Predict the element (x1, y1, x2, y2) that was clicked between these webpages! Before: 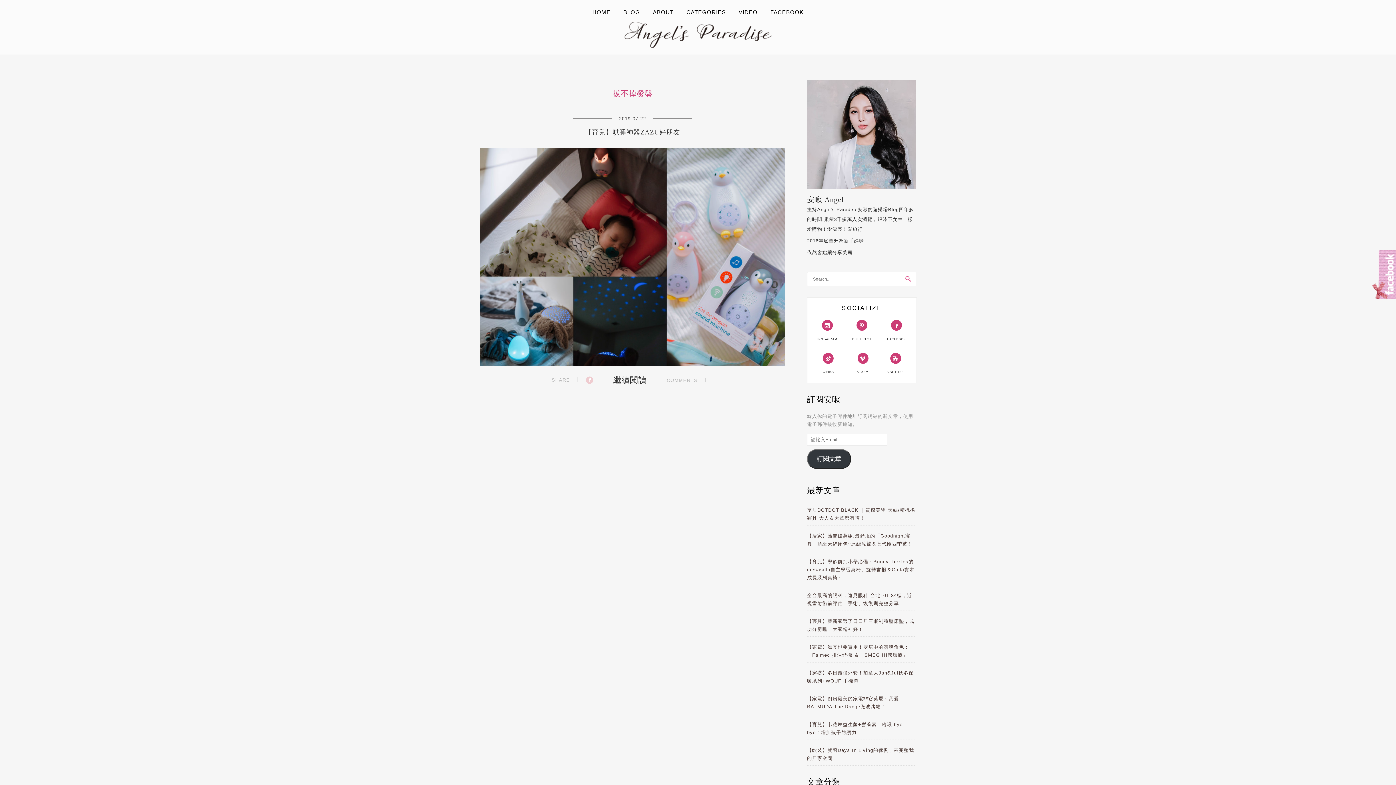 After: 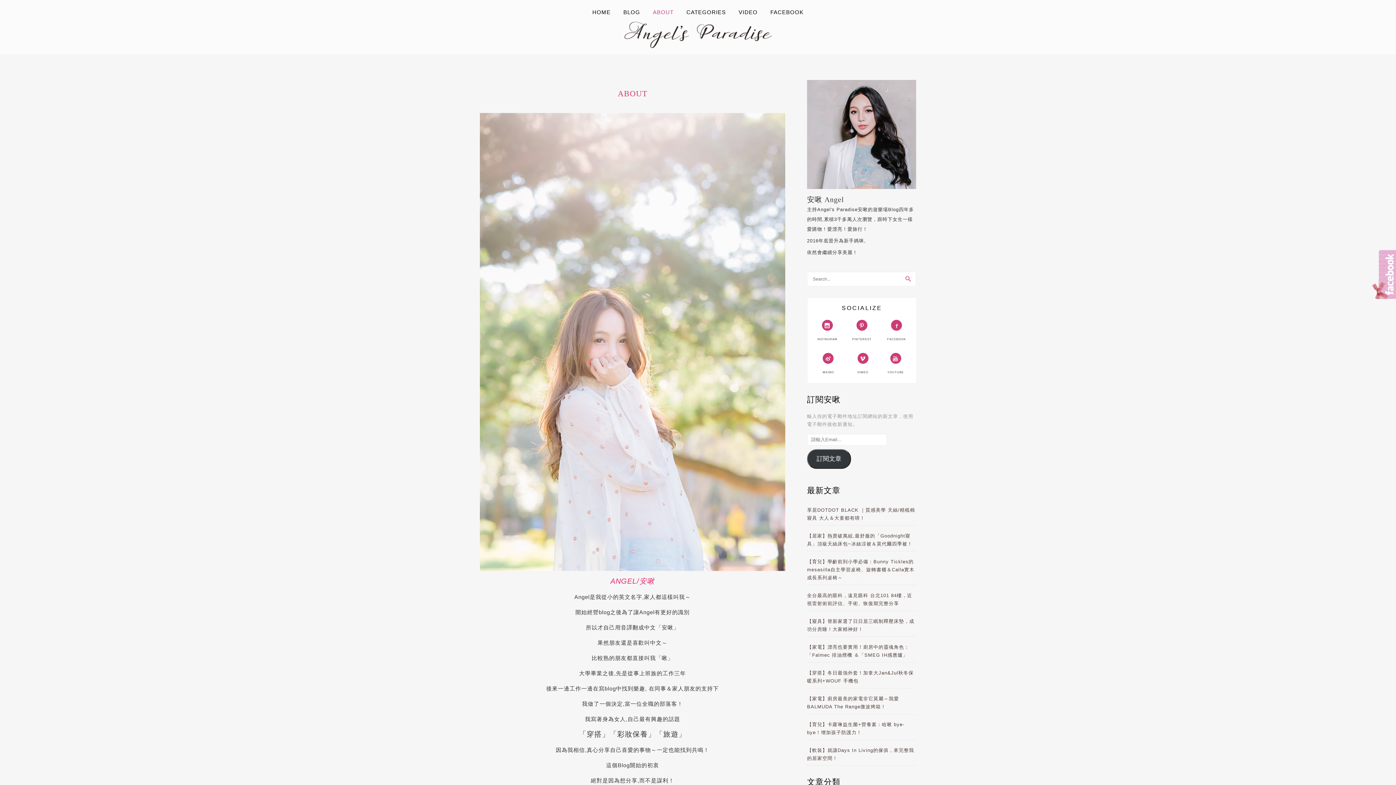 Action: label: ABOUT bbox: (647, 7, 679, 17)